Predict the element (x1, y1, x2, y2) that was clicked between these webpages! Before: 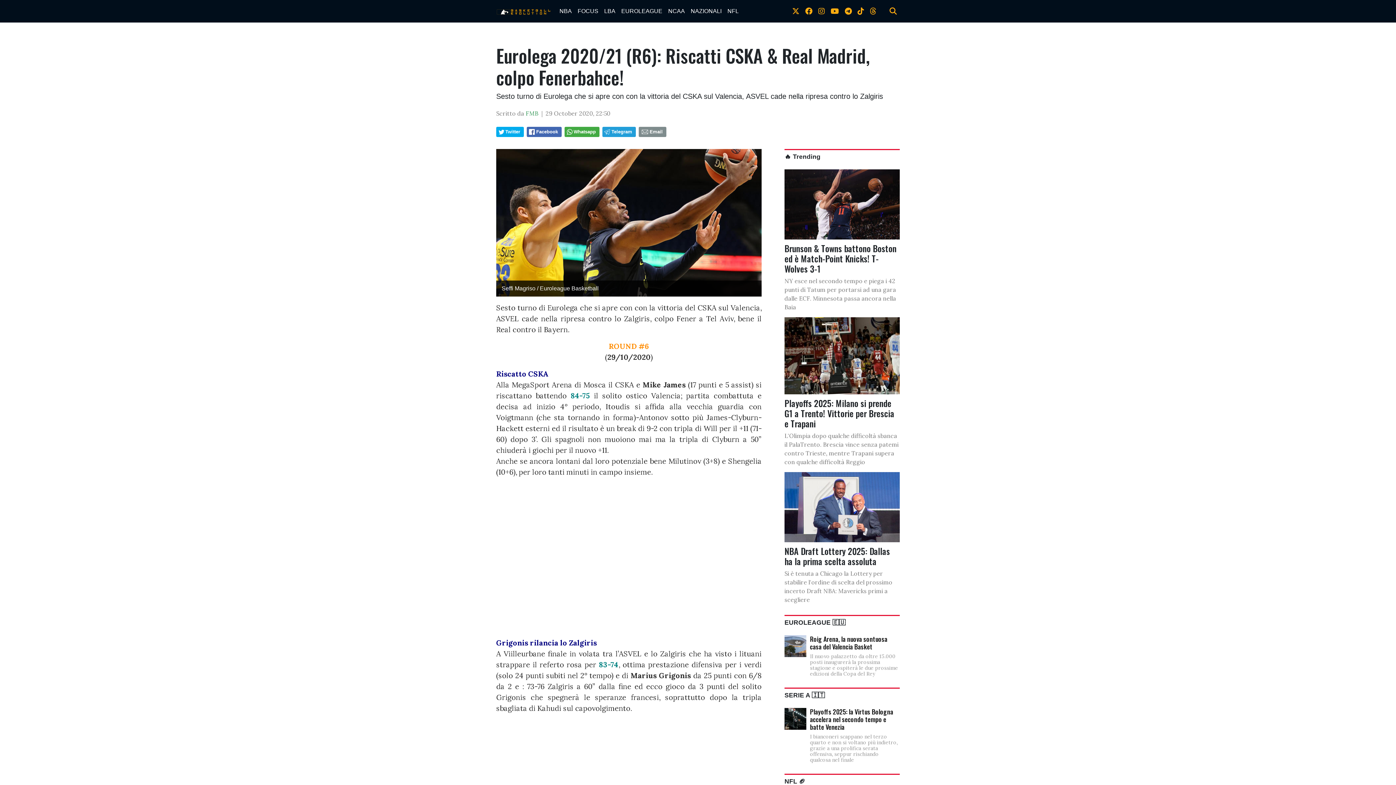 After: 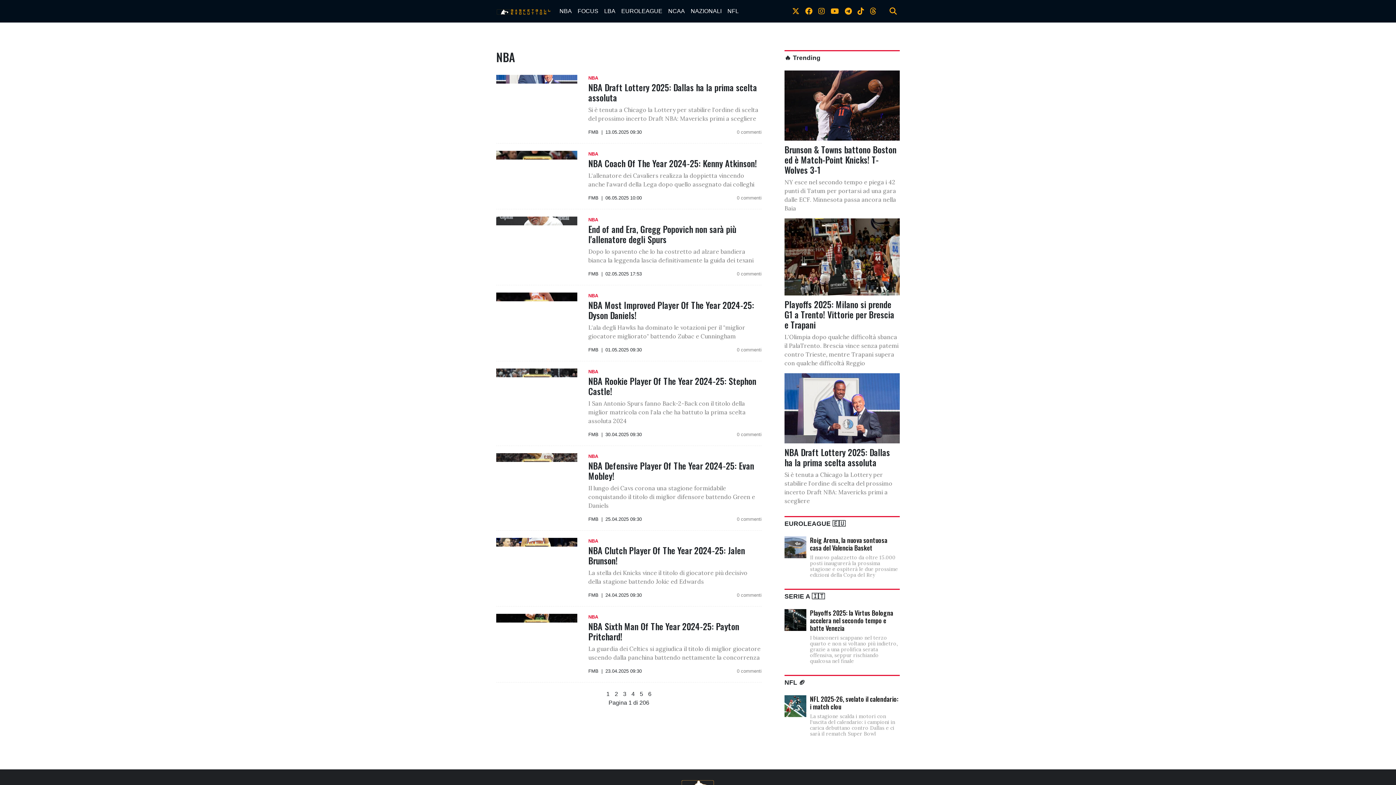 Action: label: NBA bbox: (556, 4, 574, 18)